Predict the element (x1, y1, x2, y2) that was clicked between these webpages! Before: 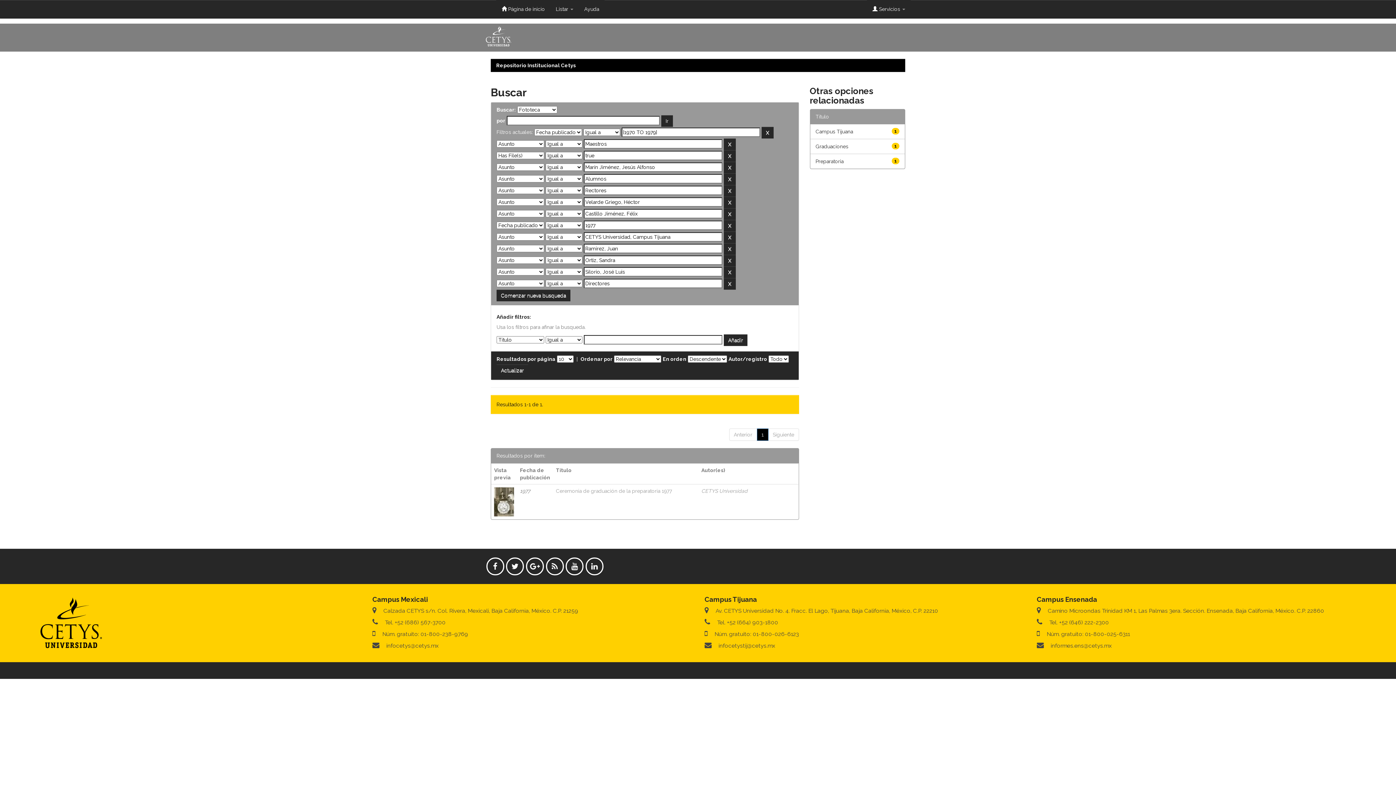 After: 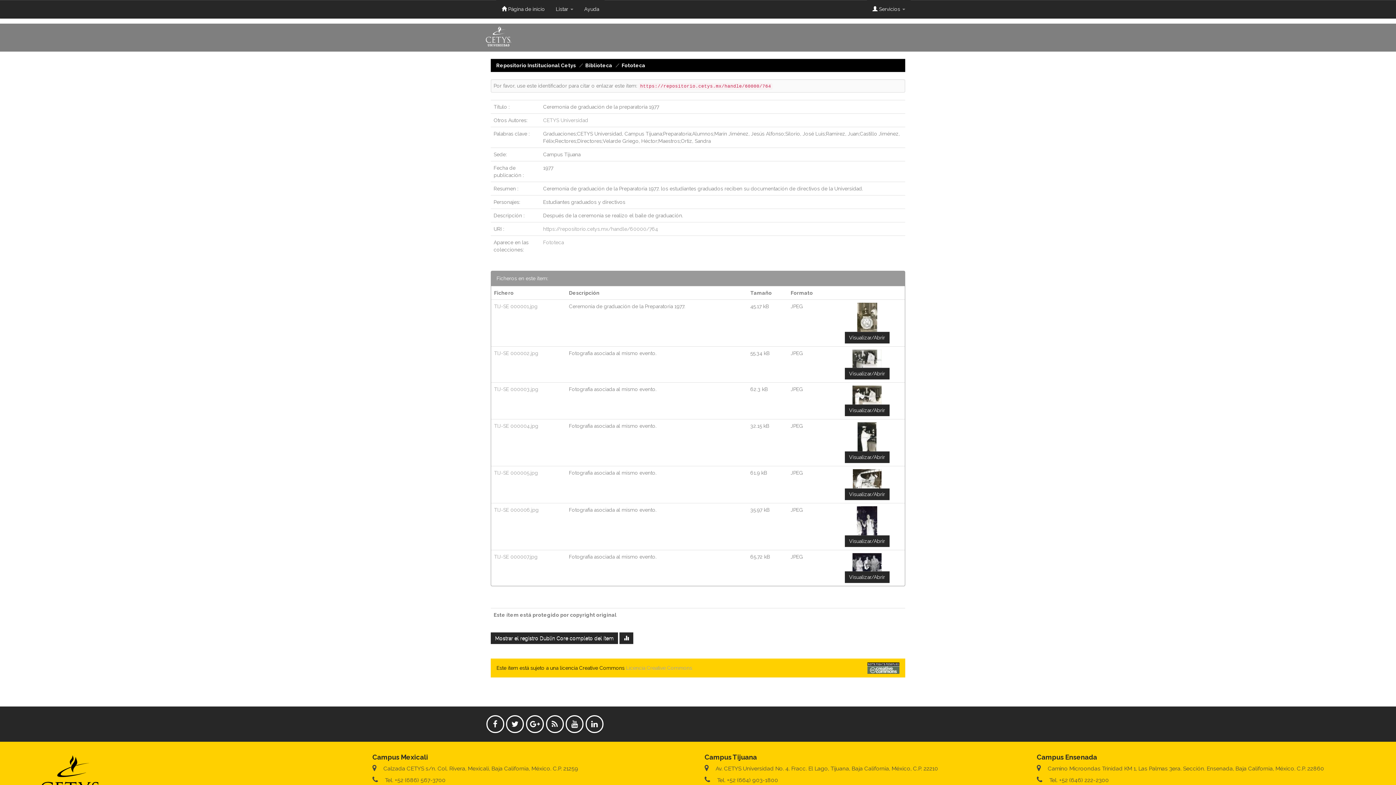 Action: bbox: (556, 488, 672, 494) label: Ceremonia de graduación de la preparatoria 1977